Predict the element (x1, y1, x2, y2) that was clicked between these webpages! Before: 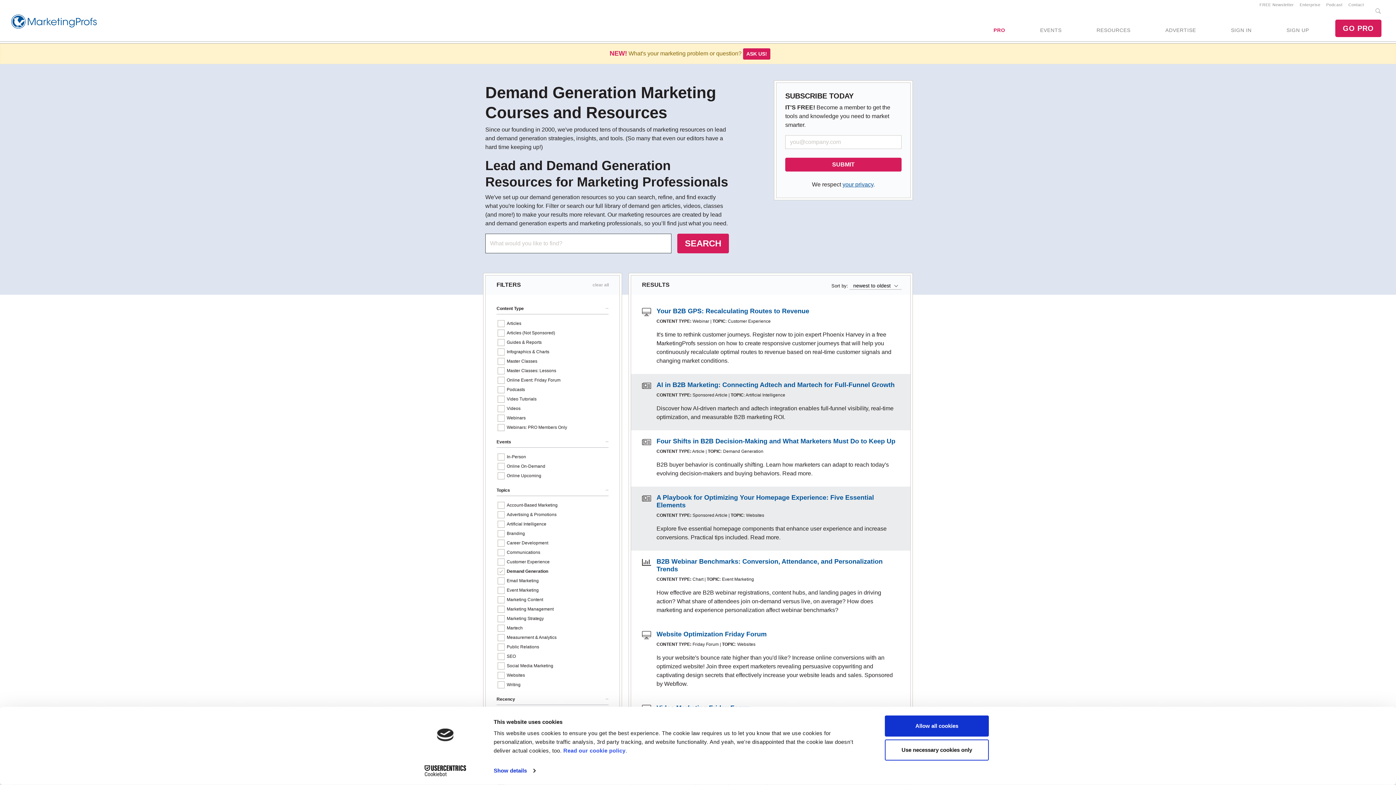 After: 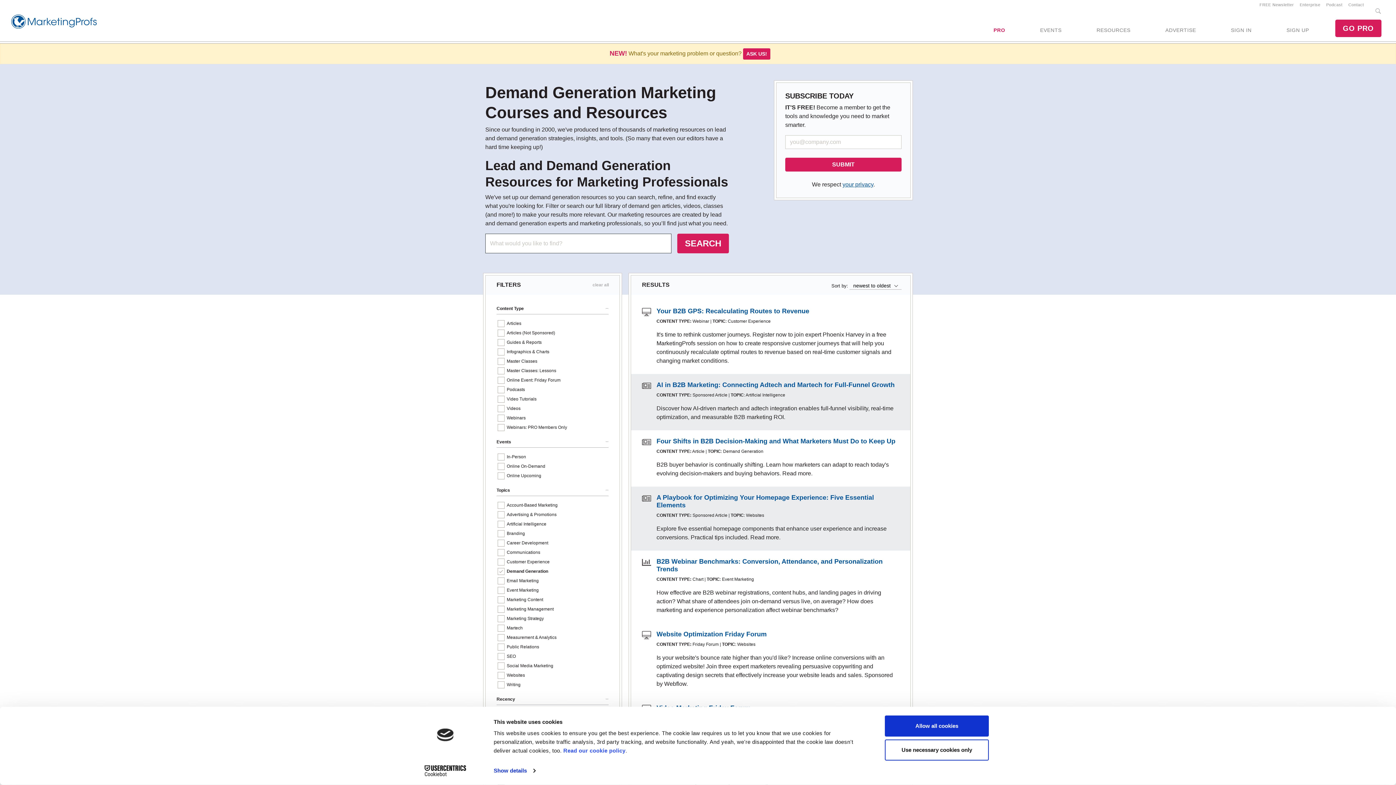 Action: bbox: (413, 765, 477, 776) label: Cookiebot - opens in a new window